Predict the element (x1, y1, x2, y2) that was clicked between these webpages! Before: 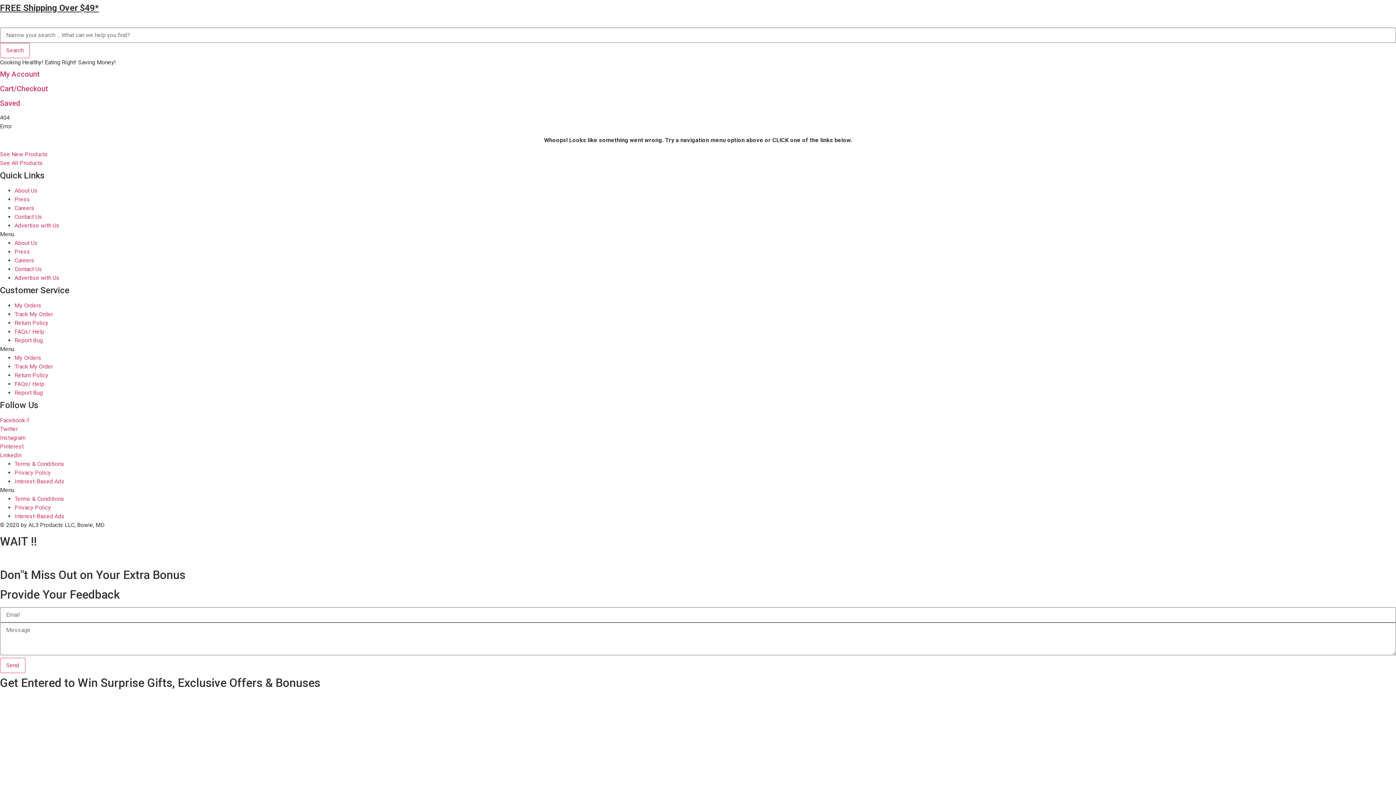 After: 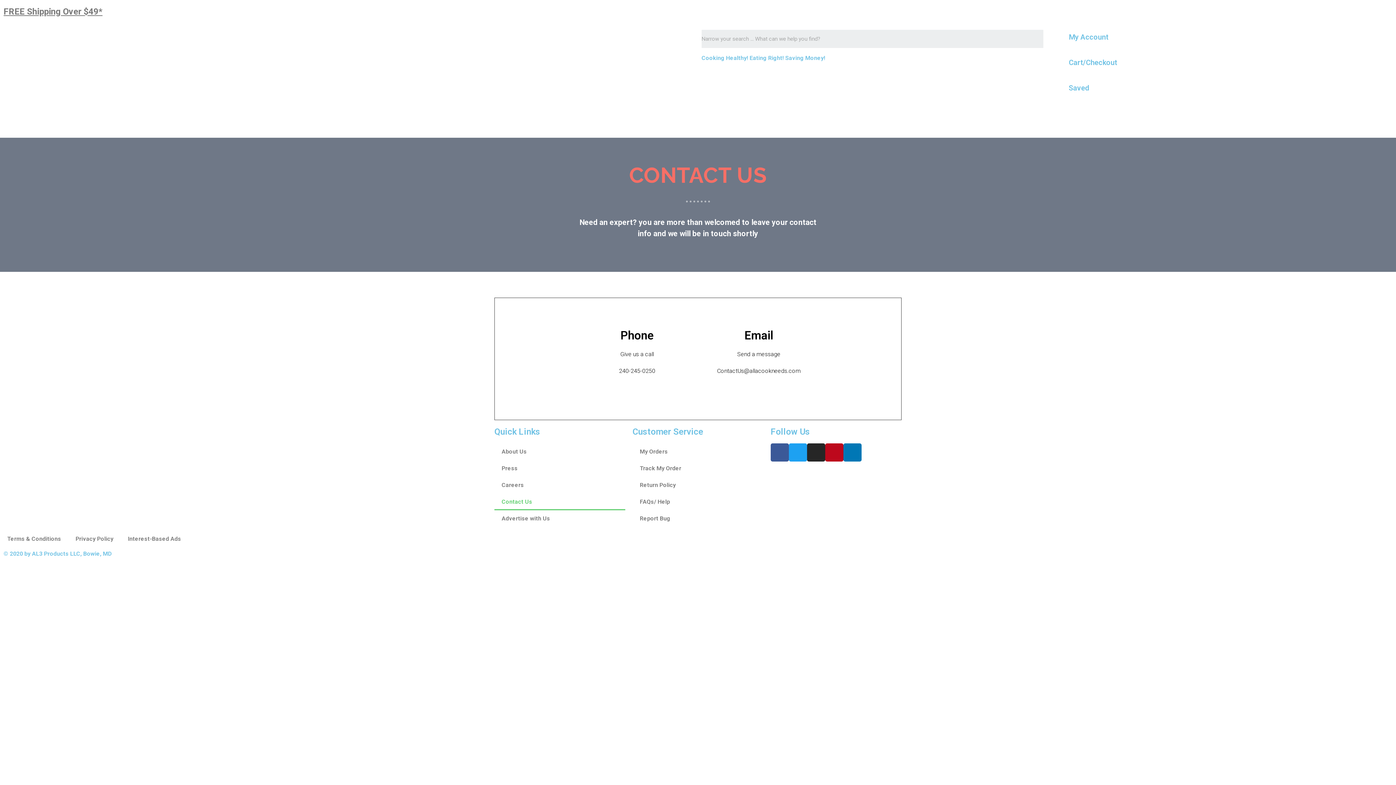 Action: bbox: (14, 213, 42, 220) label: Contact Us